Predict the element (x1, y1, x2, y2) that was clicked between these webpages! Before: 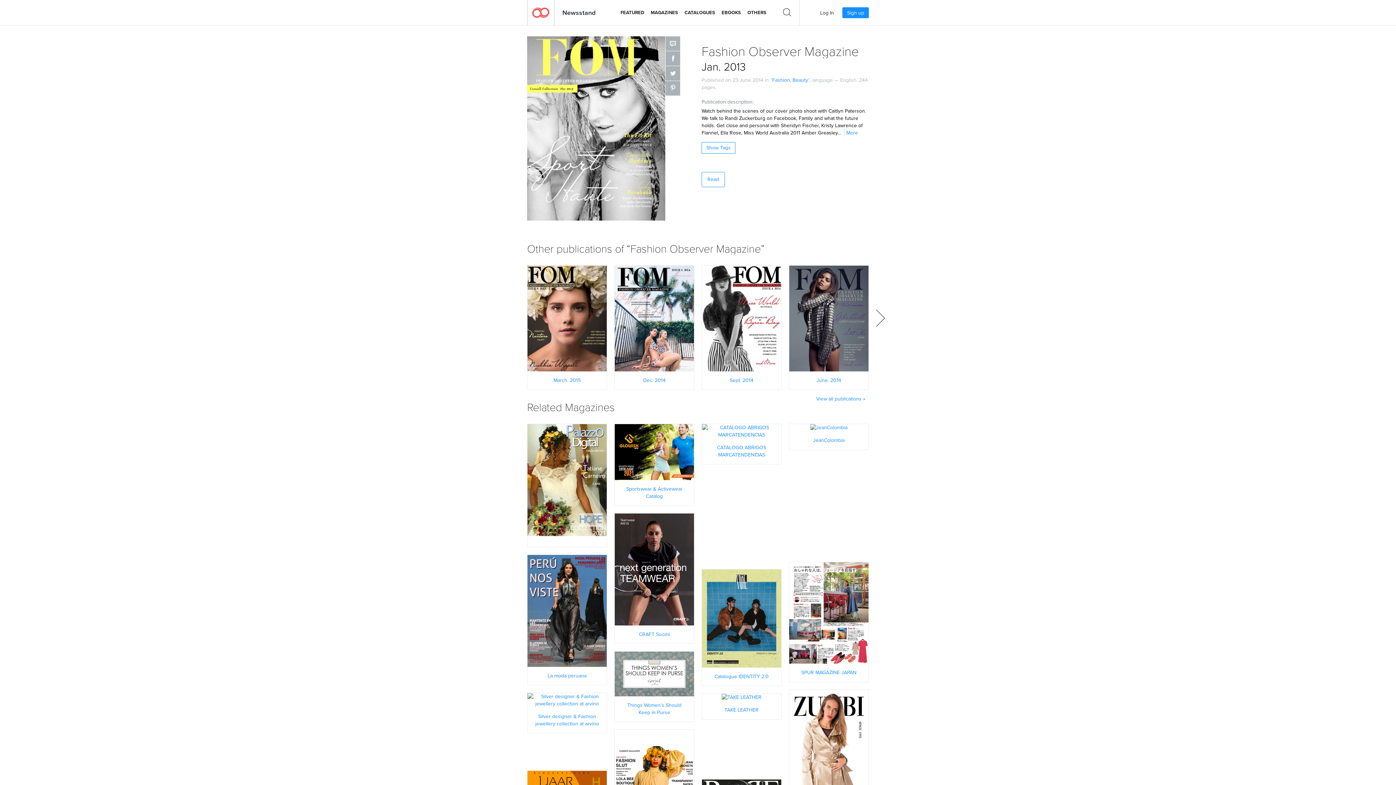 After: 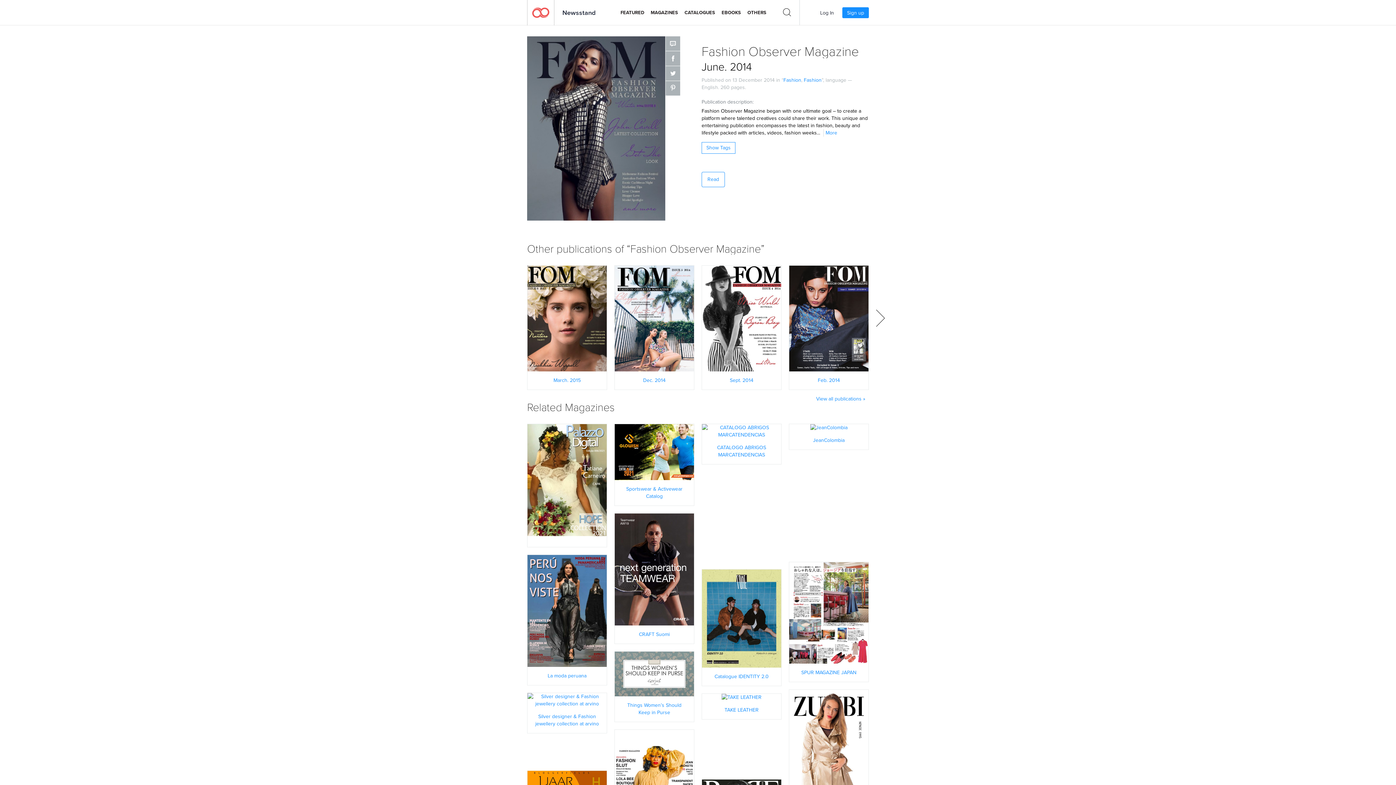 Action: bbox: (789, 314, 868, 322) label: READ NOW